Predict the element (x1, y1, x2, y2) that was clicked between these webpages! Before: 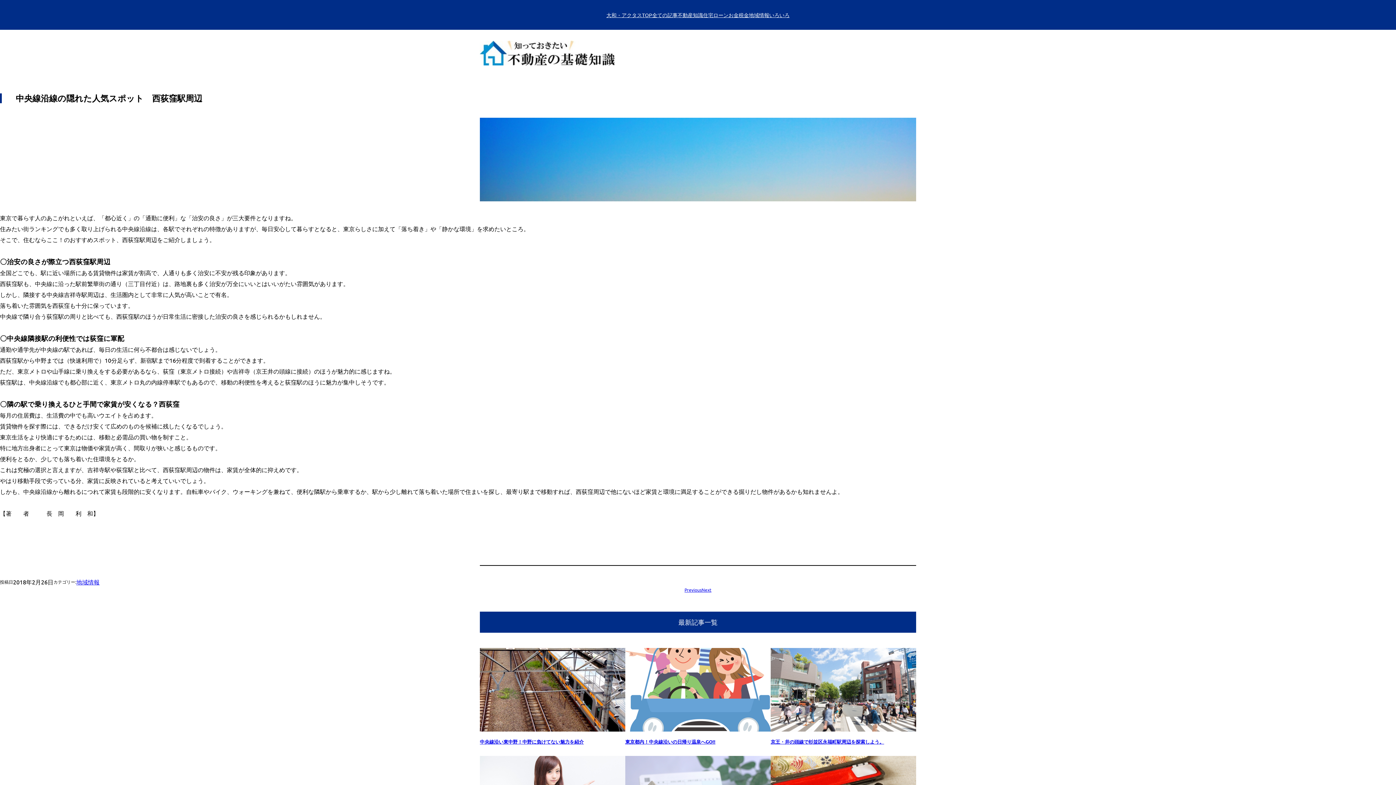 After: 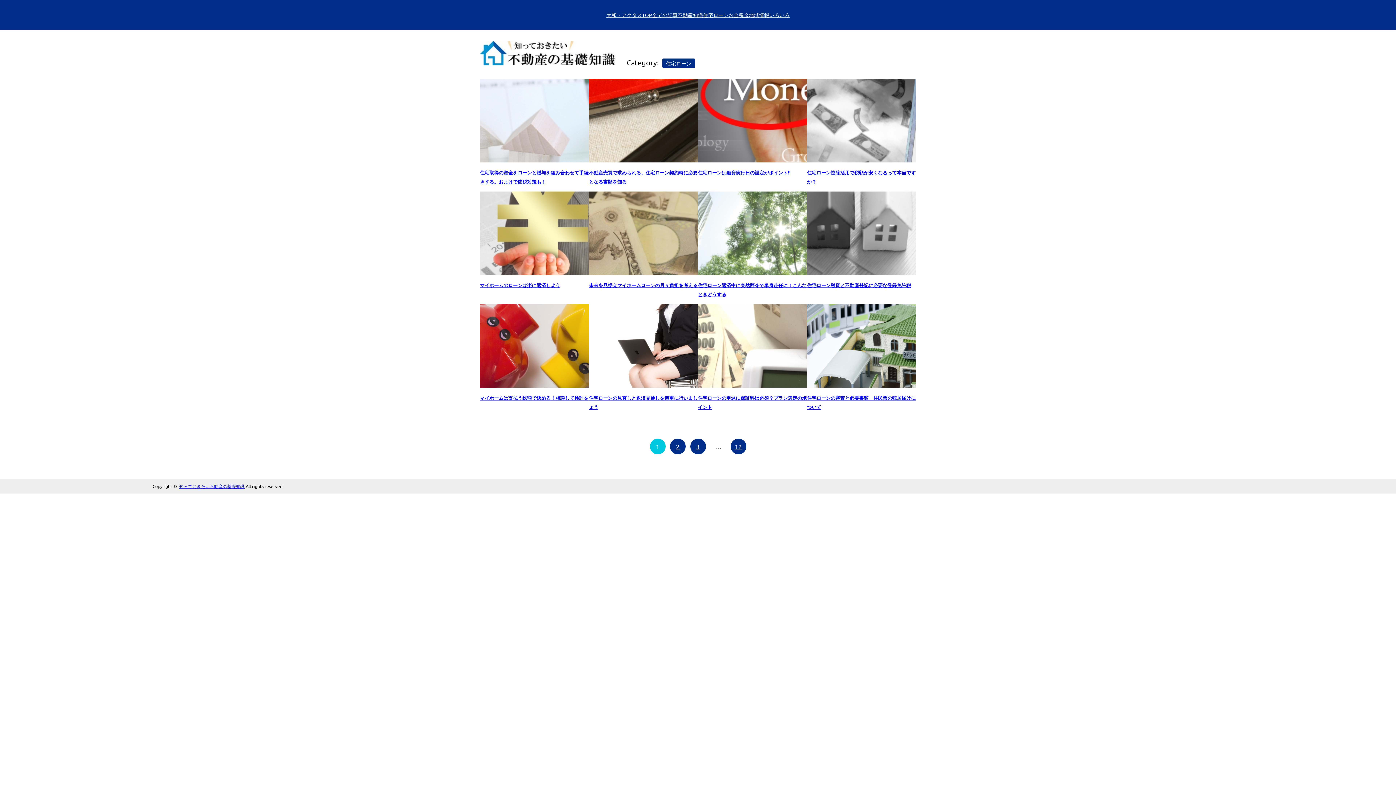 Action: label: 住宅ローン bbox: (703, 10, 728, 18)